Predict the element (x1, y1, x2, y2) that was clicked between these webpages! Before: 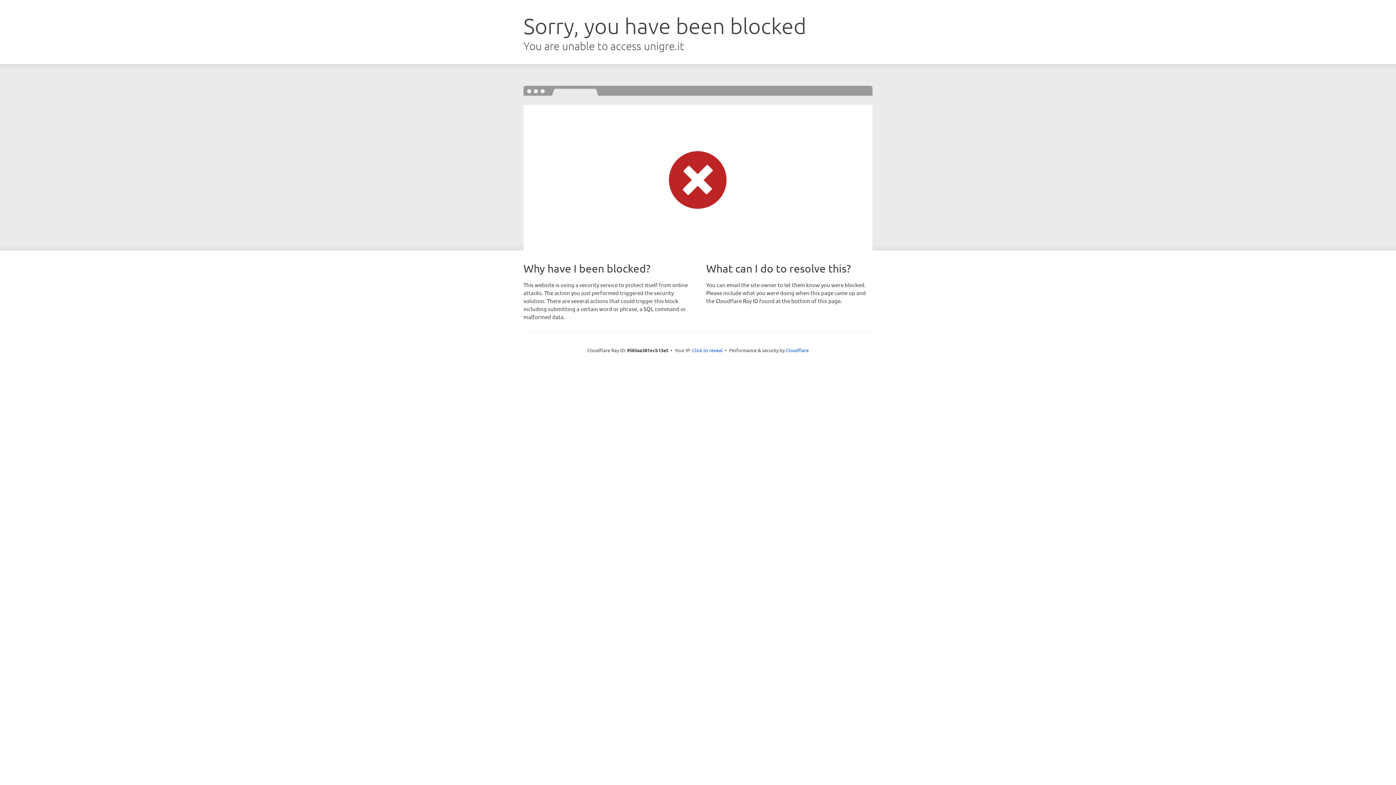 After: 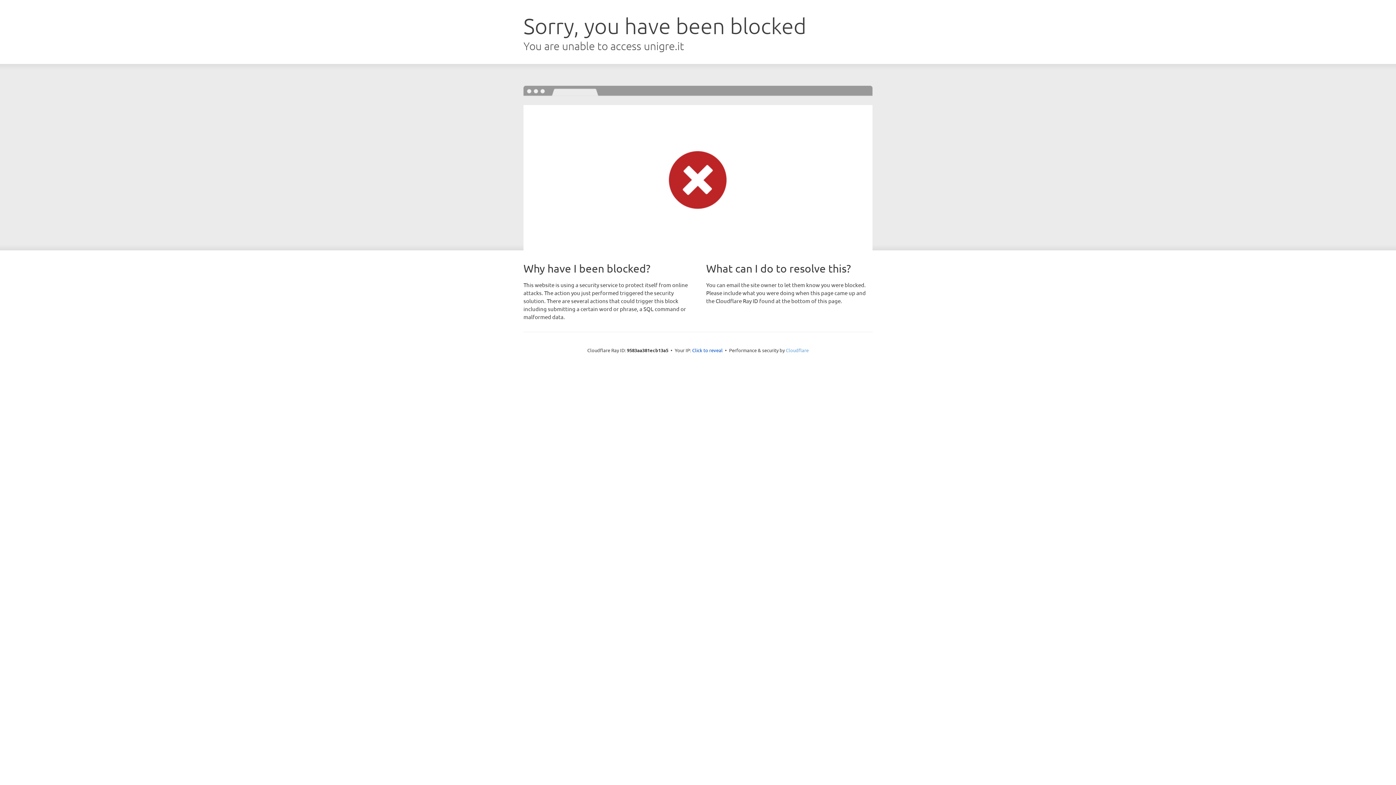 Action: label: Cloudflare bbox: (786, 347, 808, 353)